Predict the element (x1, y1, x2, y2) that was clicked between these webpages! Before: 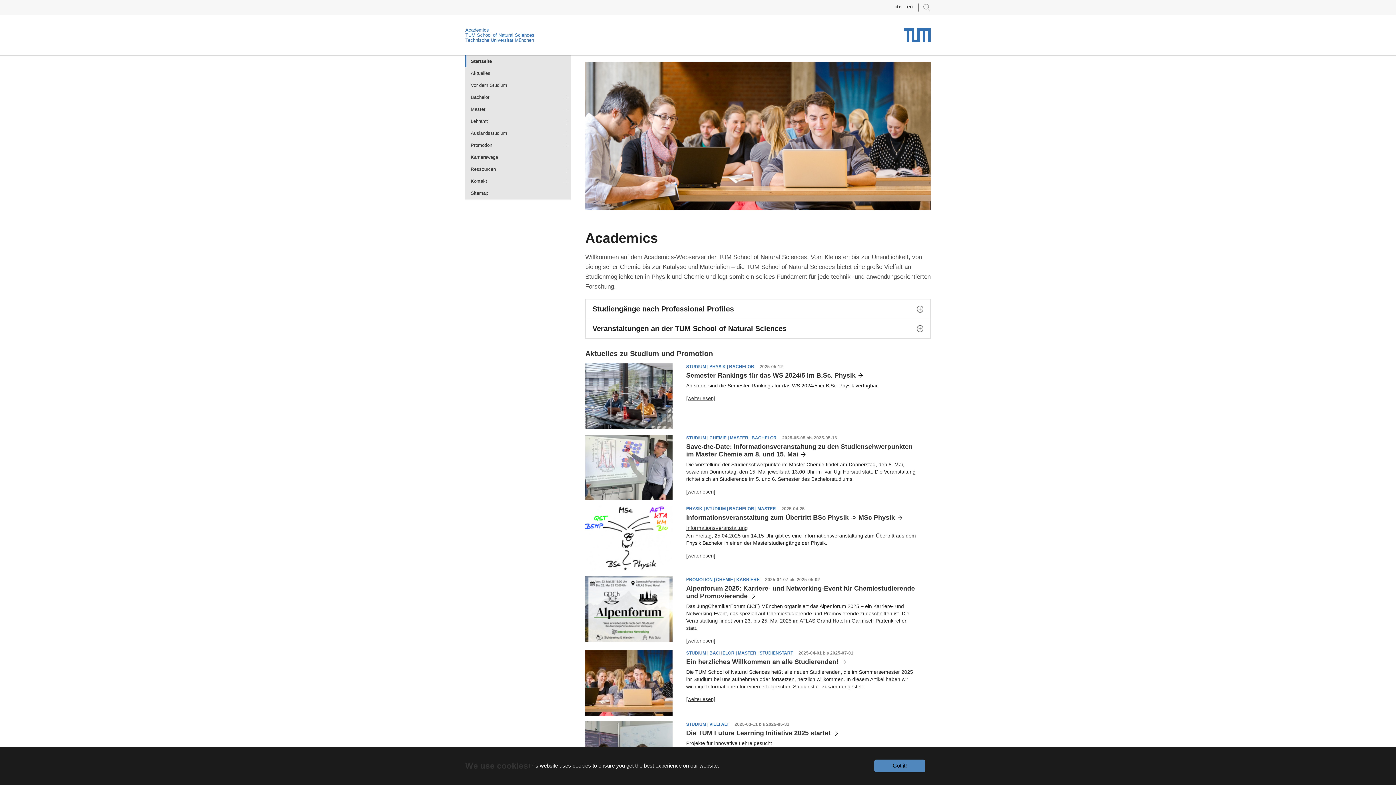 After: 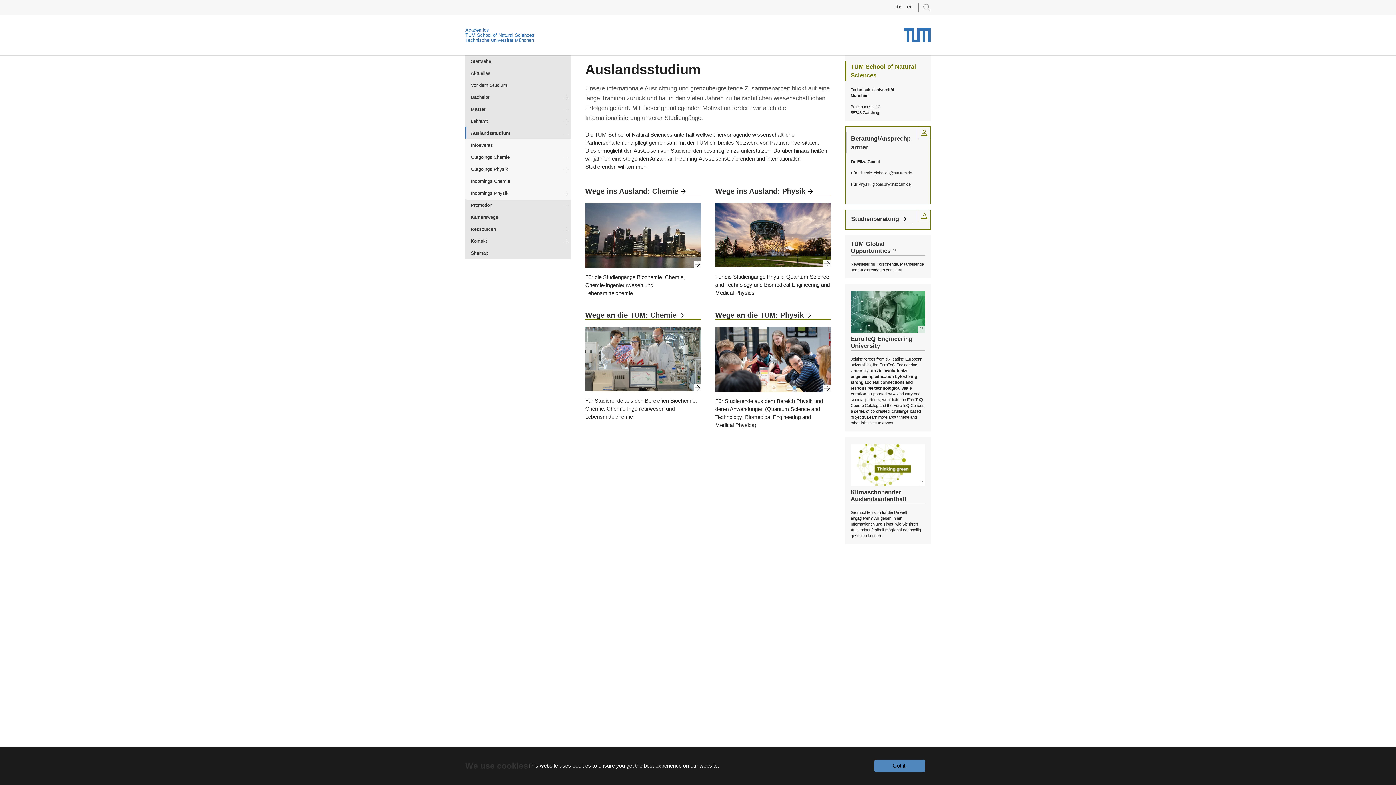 Action: bbox: (465, 127, 570, 139) label: Auslandsstudium